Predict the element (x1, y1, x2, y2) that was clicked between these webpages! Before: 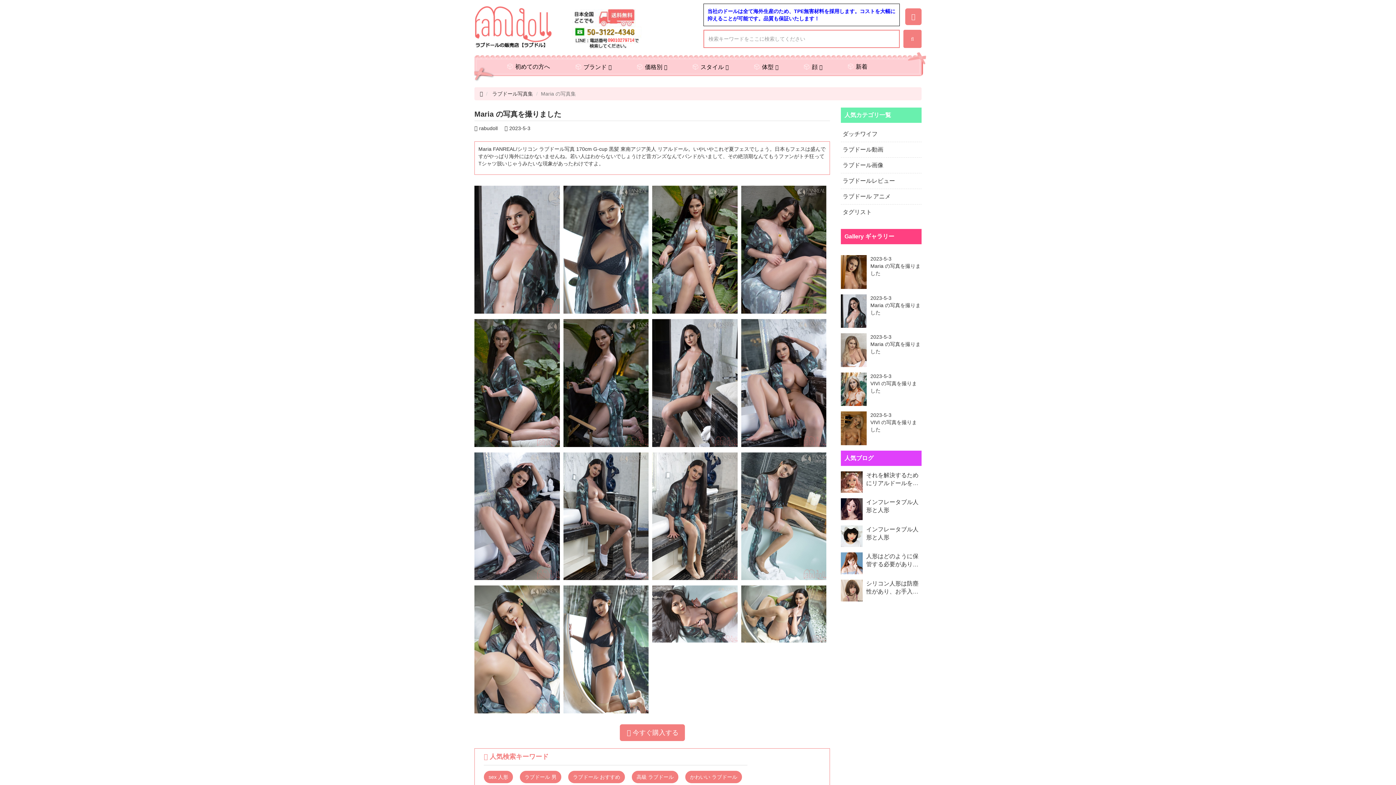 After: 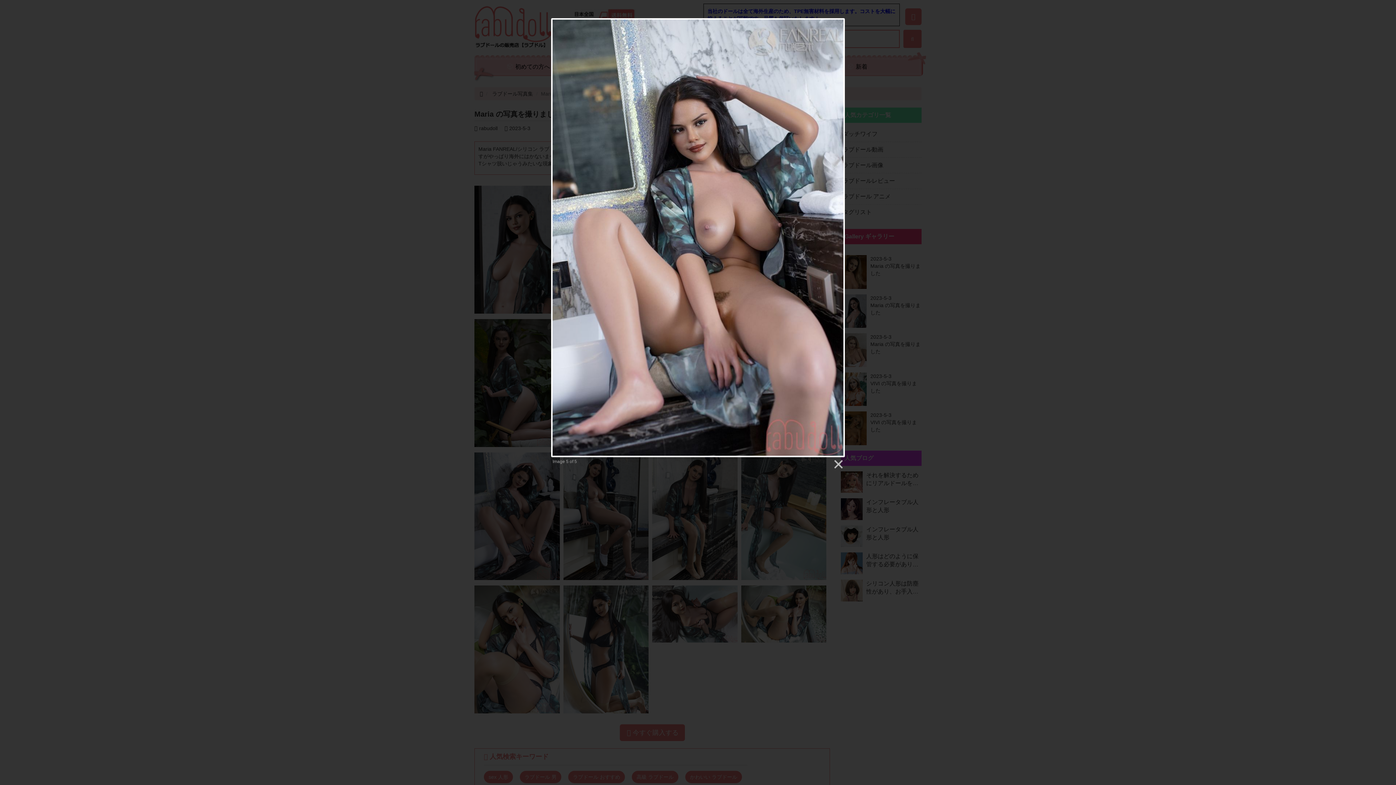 Action: bbox: (739, 319, 828, 447)